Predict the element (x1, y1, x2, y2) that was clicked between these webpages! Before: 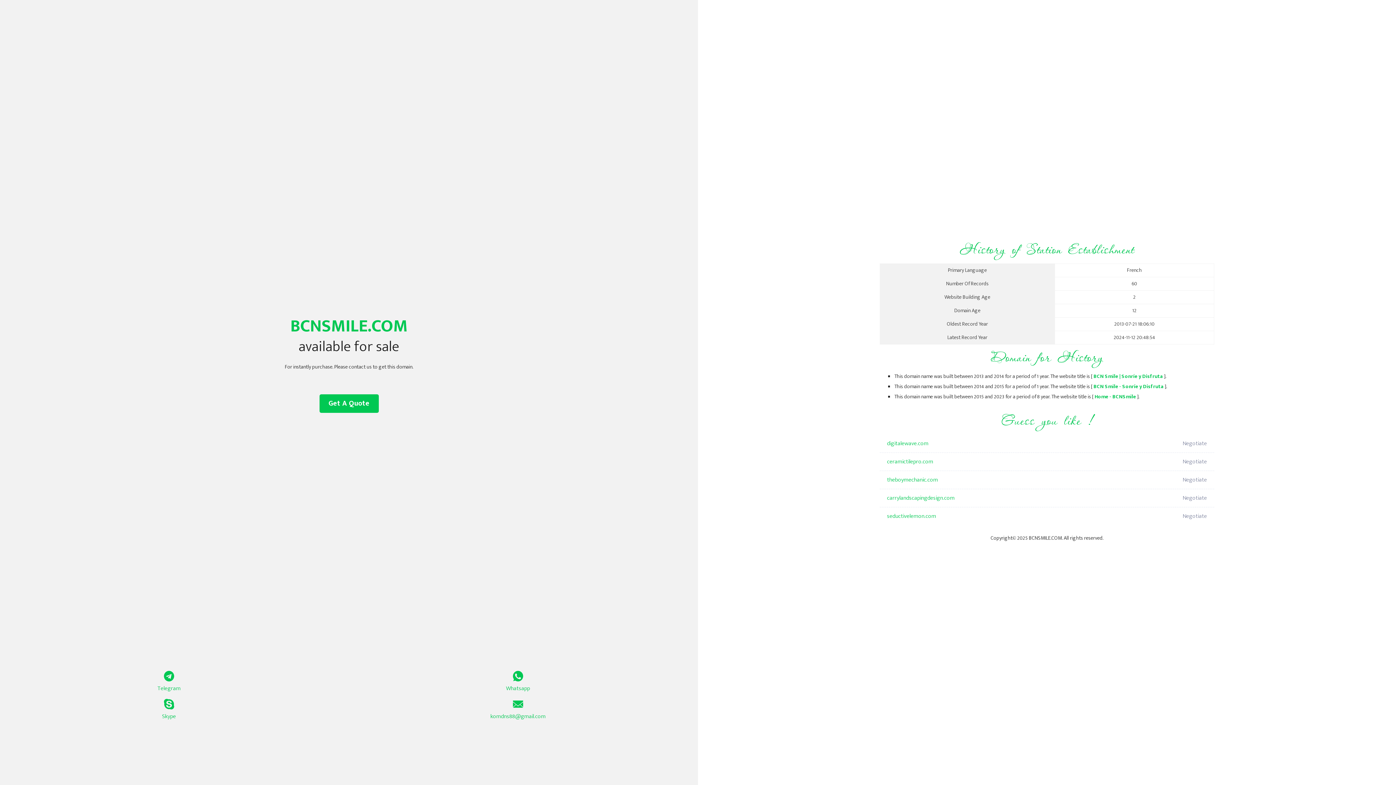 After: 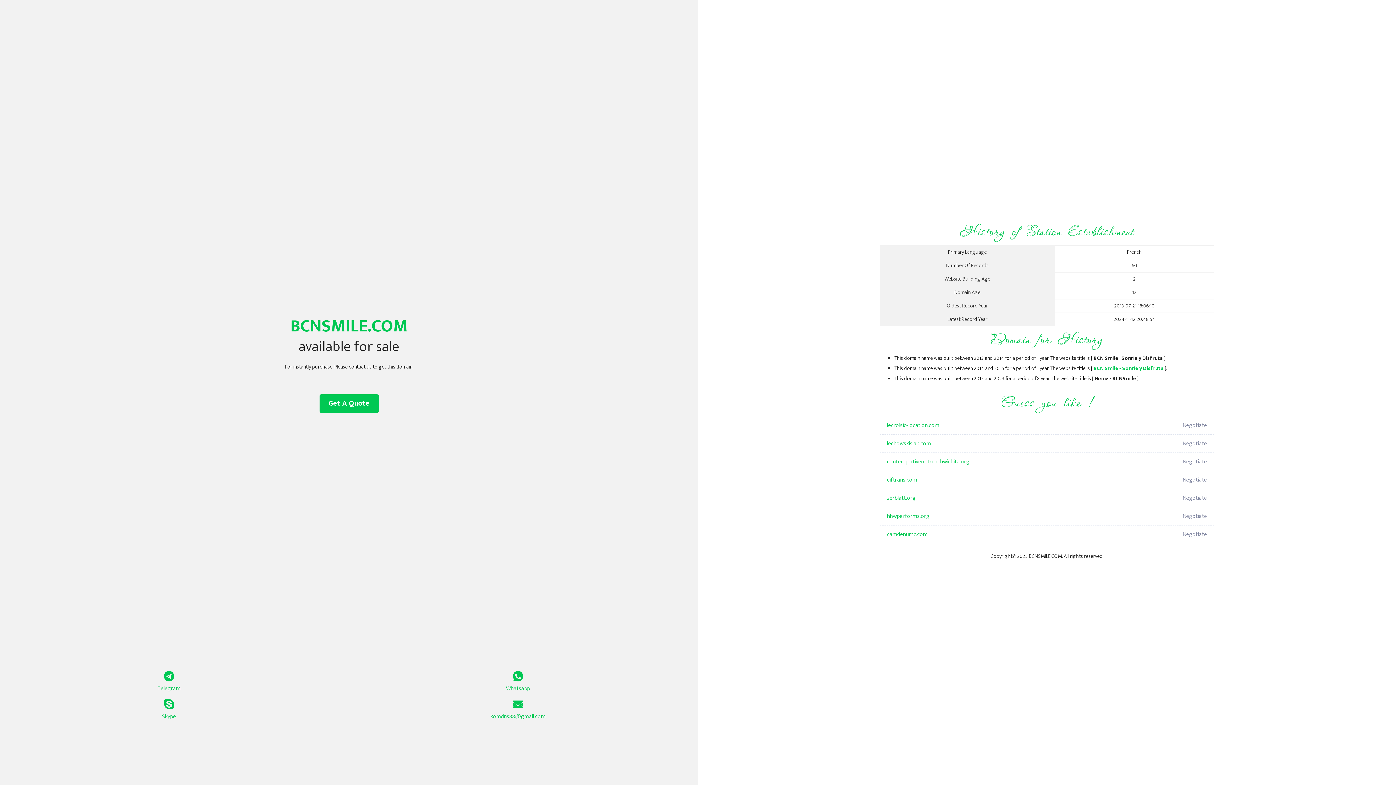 Action: label: Home - BCNSmile bbox: (1094, 392, 1136, 401)